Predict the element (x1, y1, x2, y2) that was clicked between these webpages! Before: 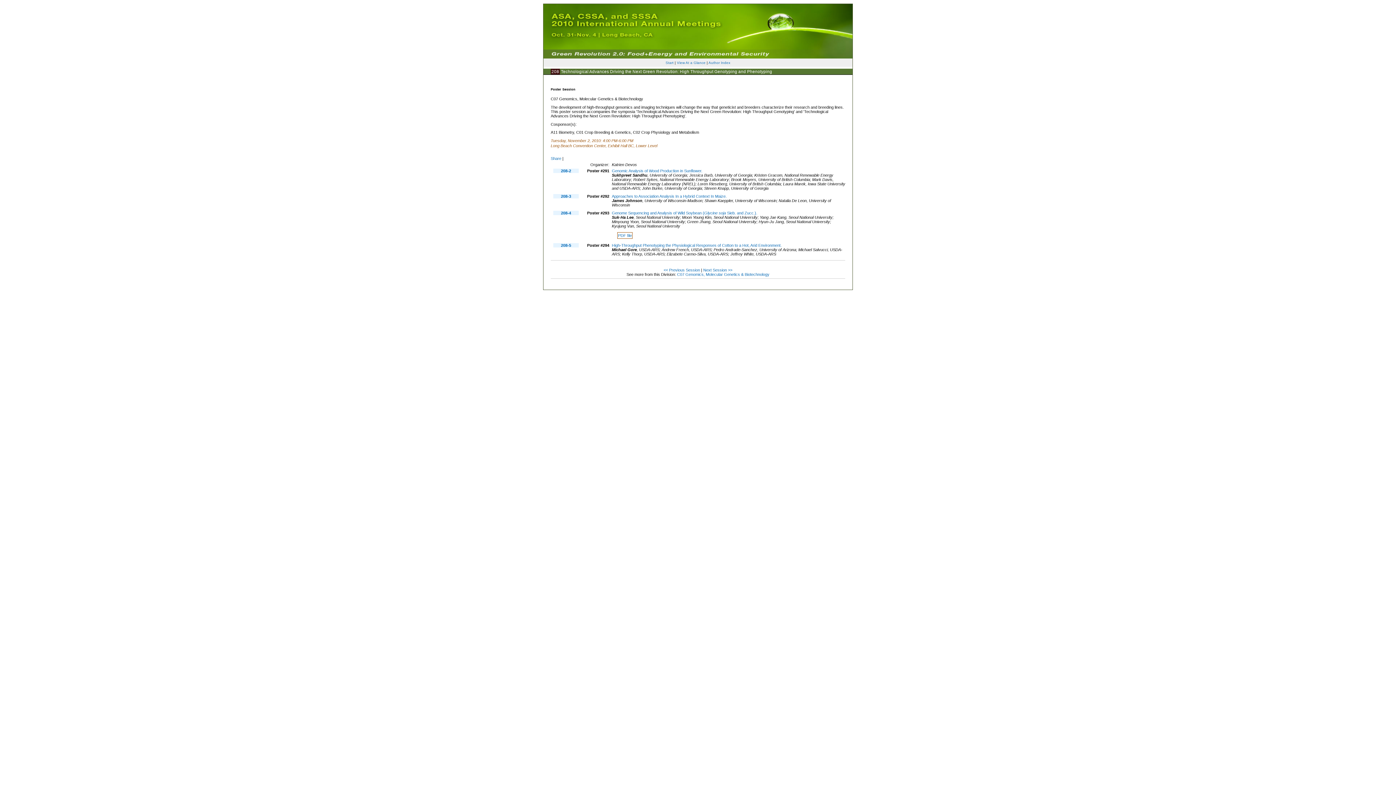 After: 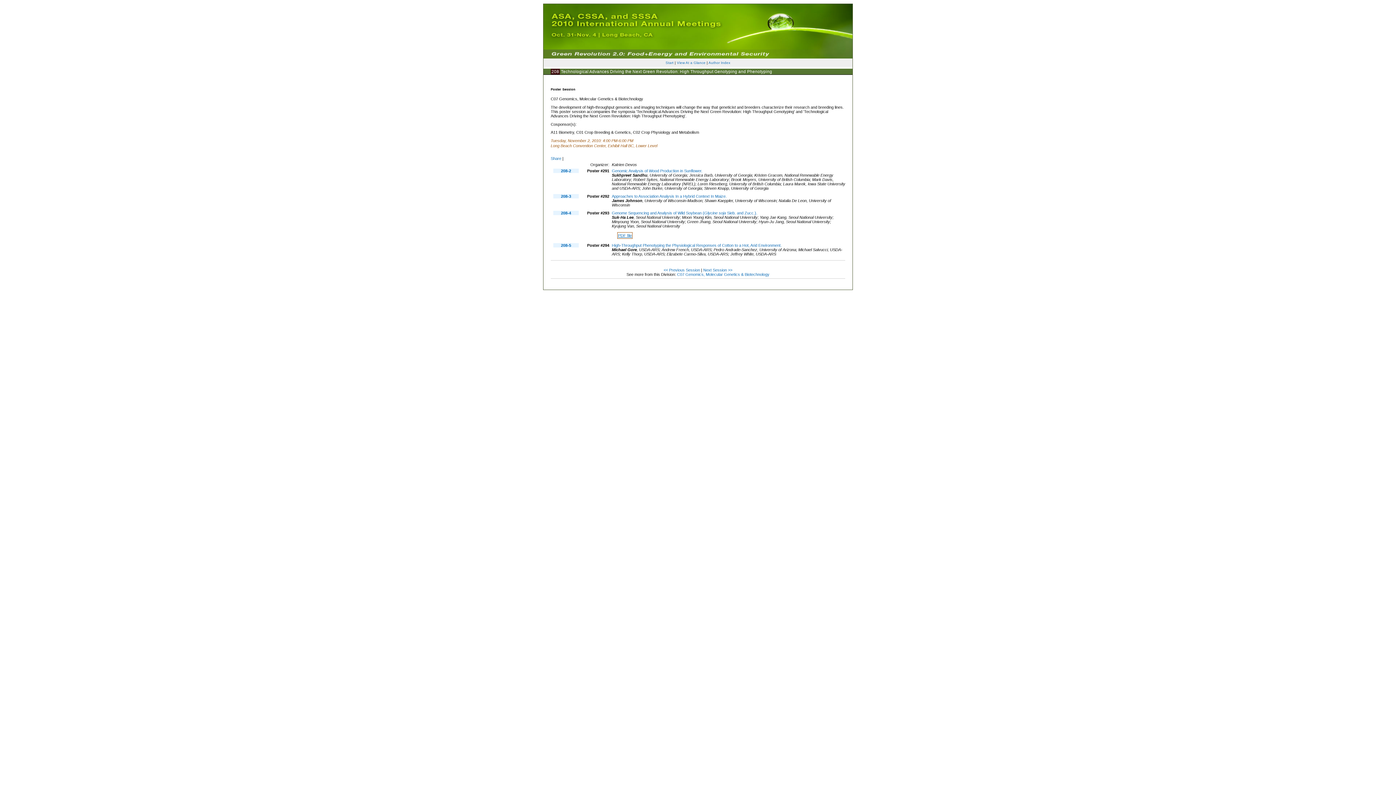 Action: bbox: (618, 233, 632, 237) label: PDF file